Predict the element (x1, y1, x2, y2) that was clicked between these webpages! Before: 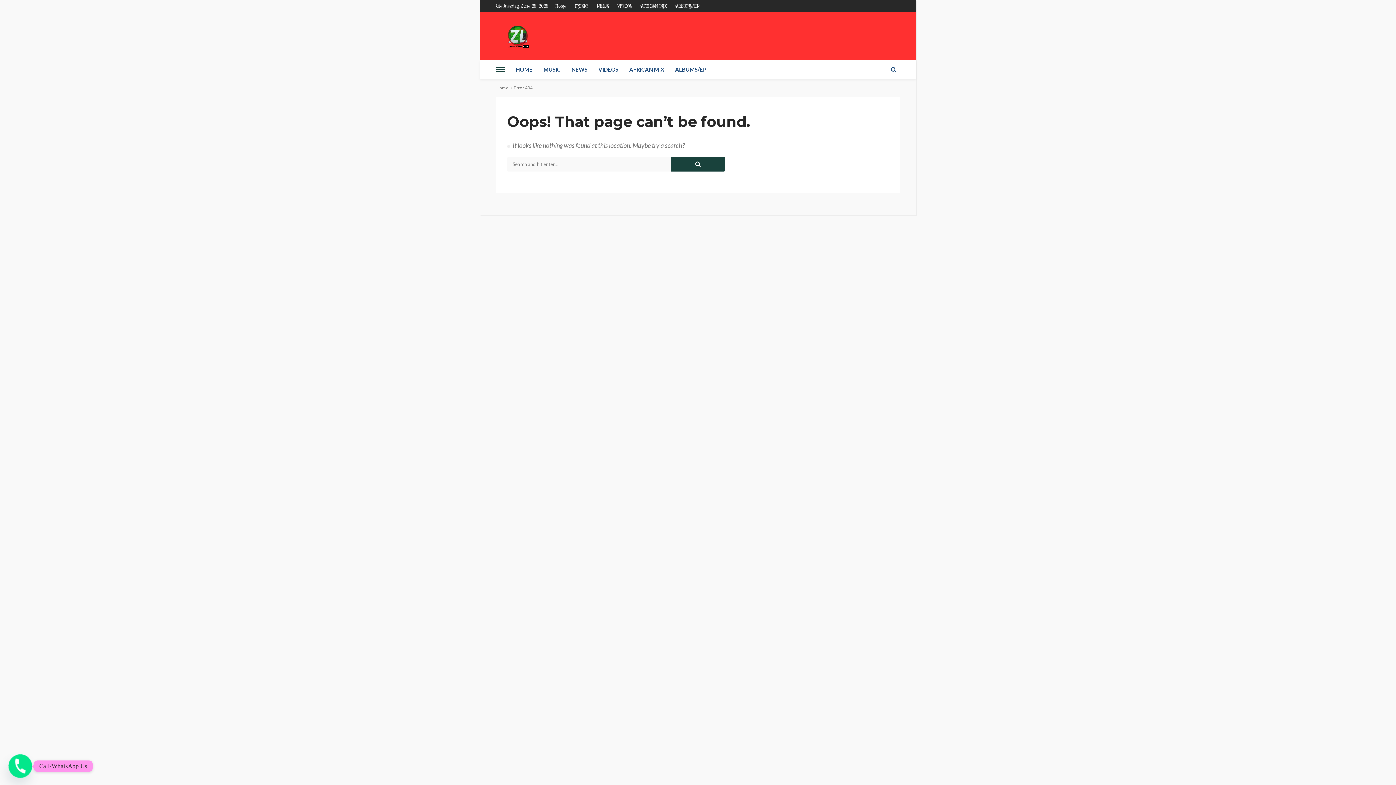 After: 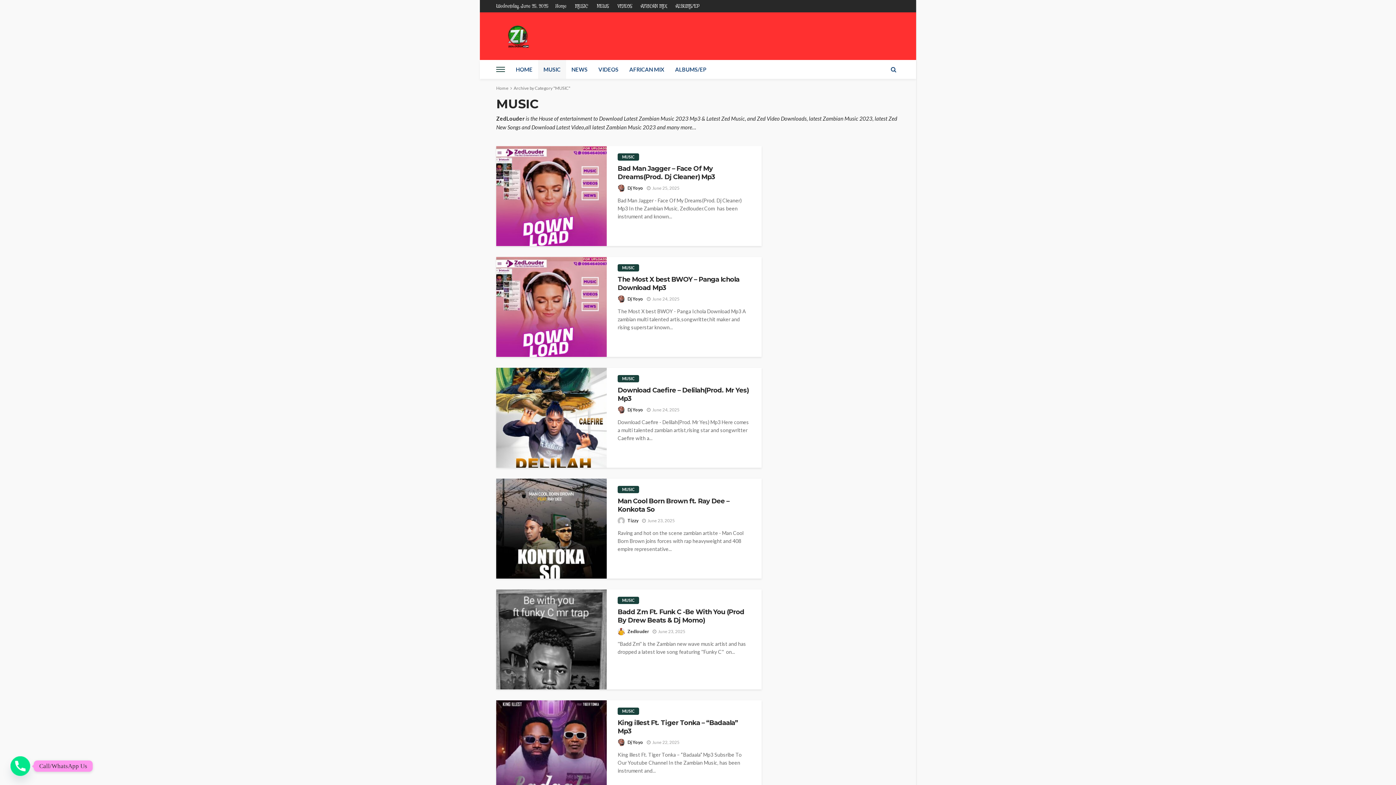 Action: label: MUSIC bbox: (571, 0, 592, 12)